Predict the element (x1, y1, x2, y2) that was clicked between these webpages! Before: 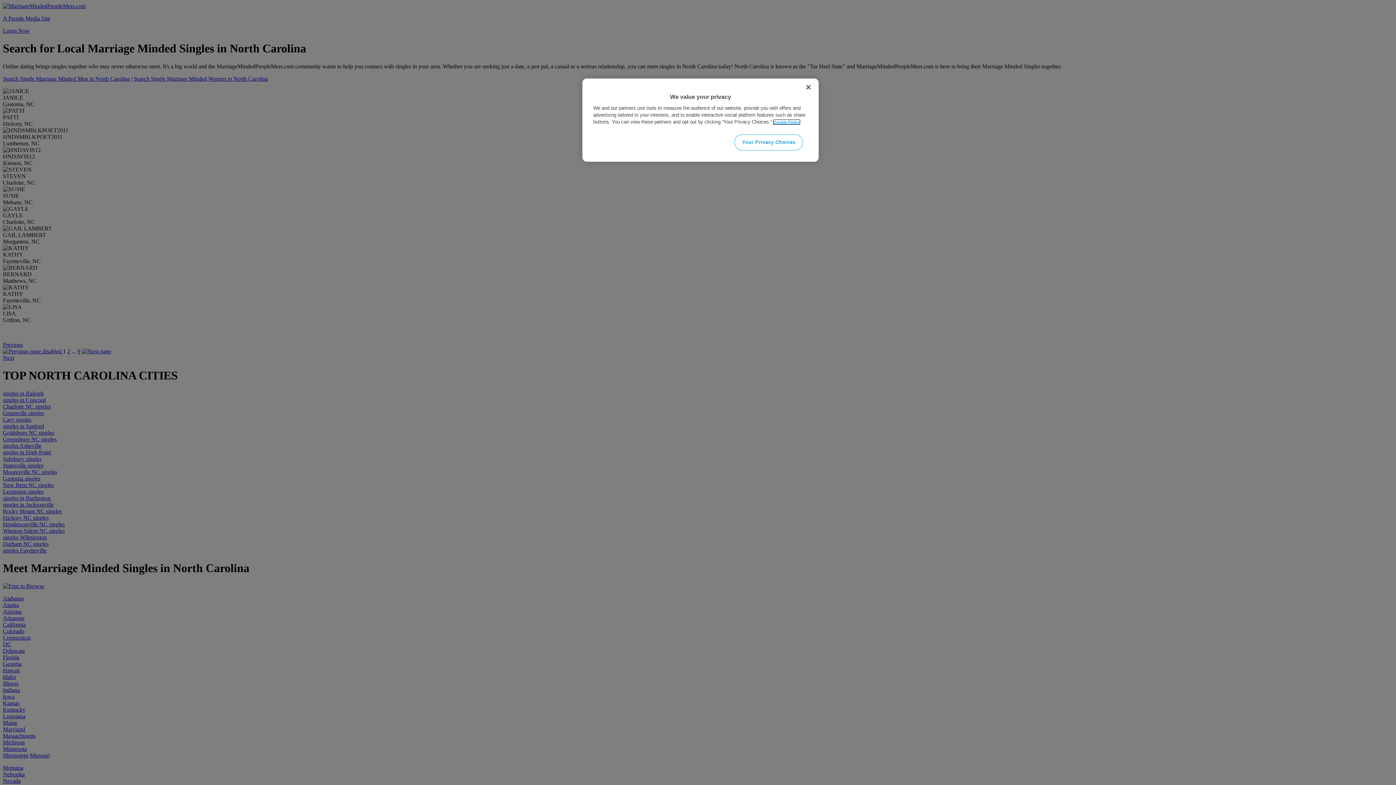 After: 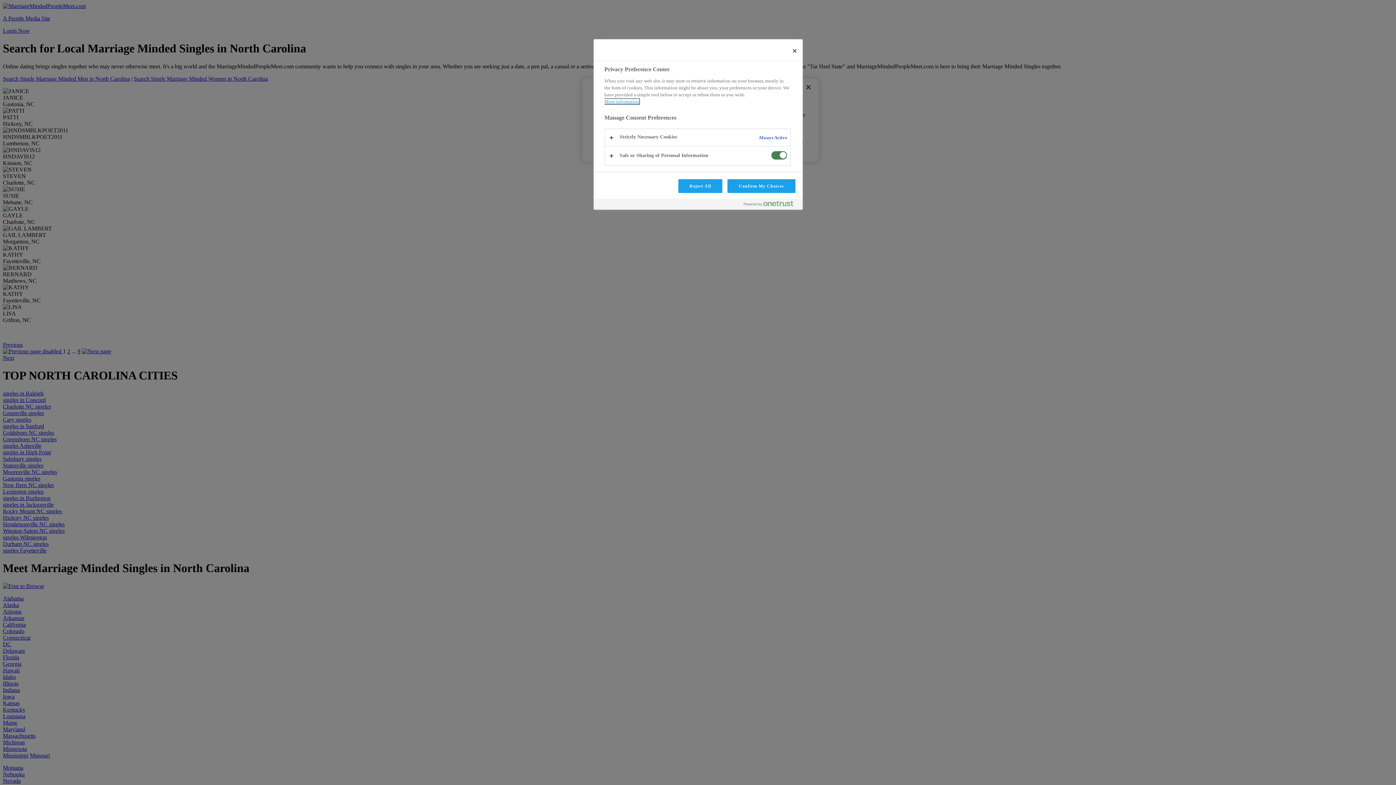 Action: bbox: (734, 134, 803, 150) label: Your Privacy Choices